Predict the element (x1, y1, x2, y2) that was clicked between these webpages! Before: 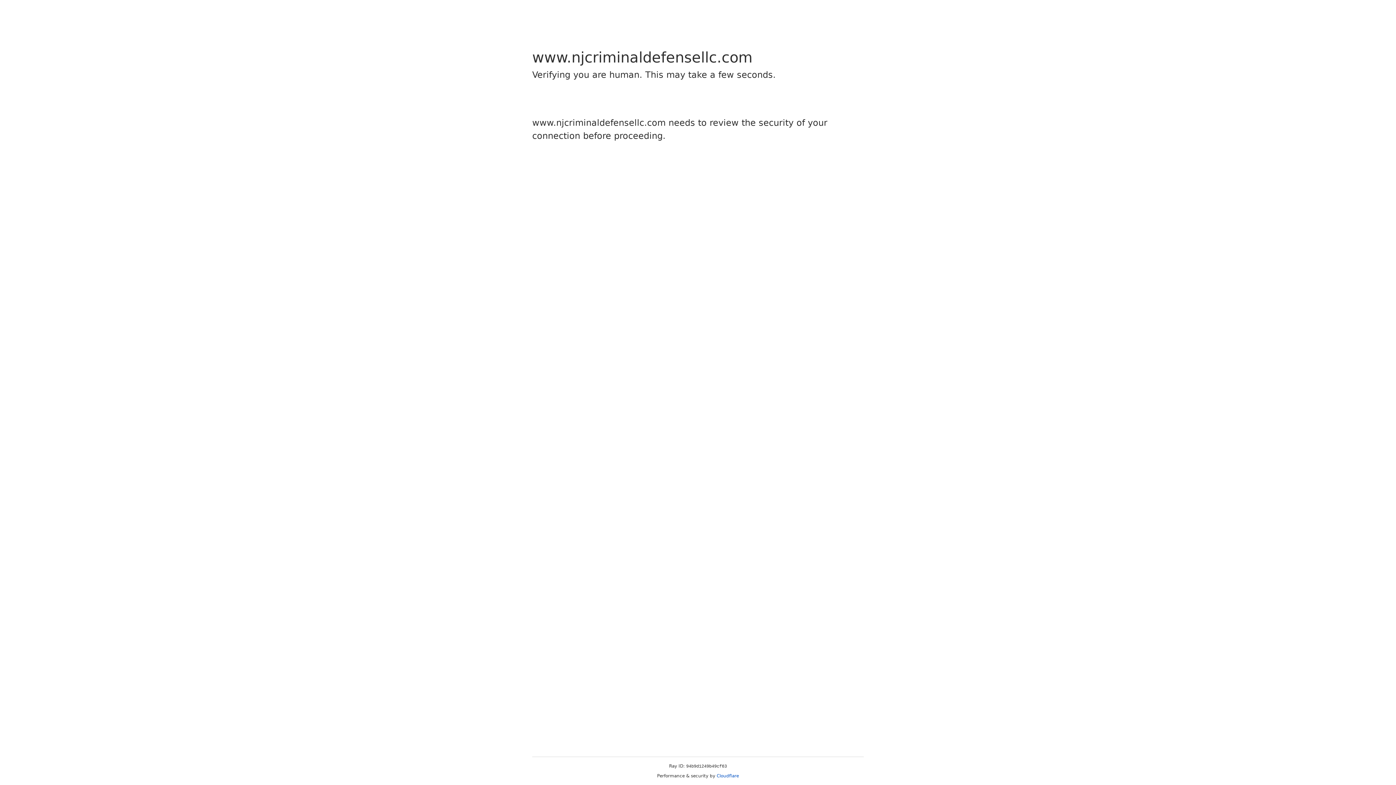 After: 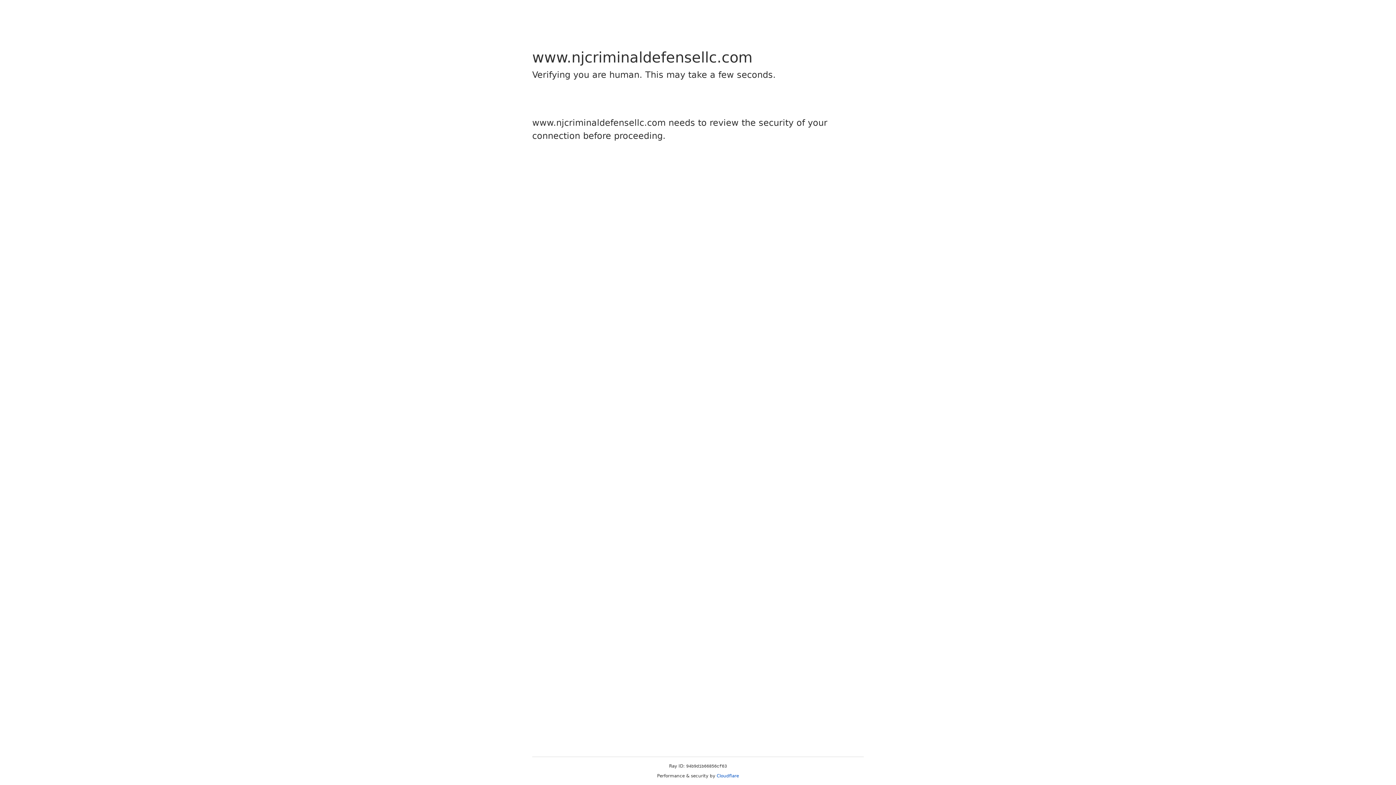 Action: bbox: (716, 773, 739, 778) label: Cloudflare